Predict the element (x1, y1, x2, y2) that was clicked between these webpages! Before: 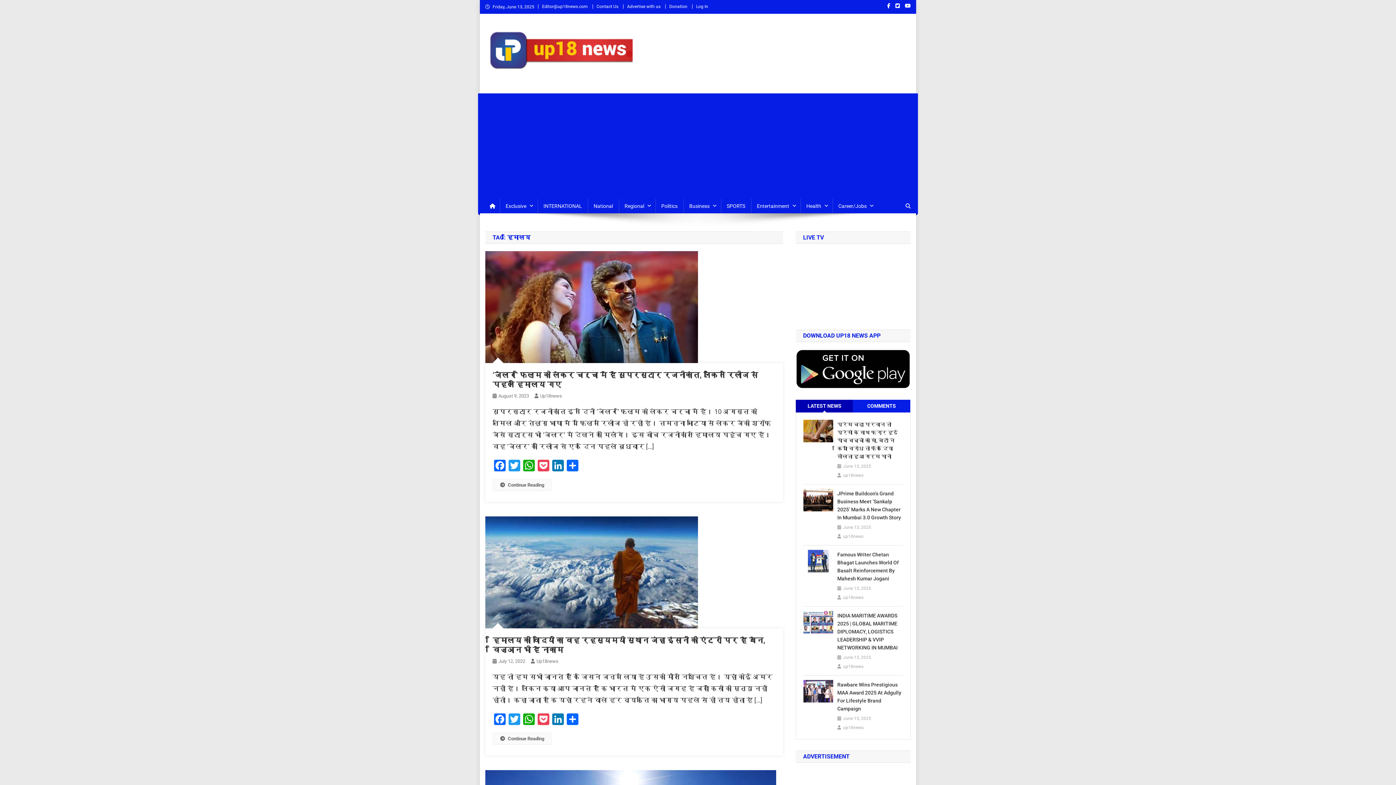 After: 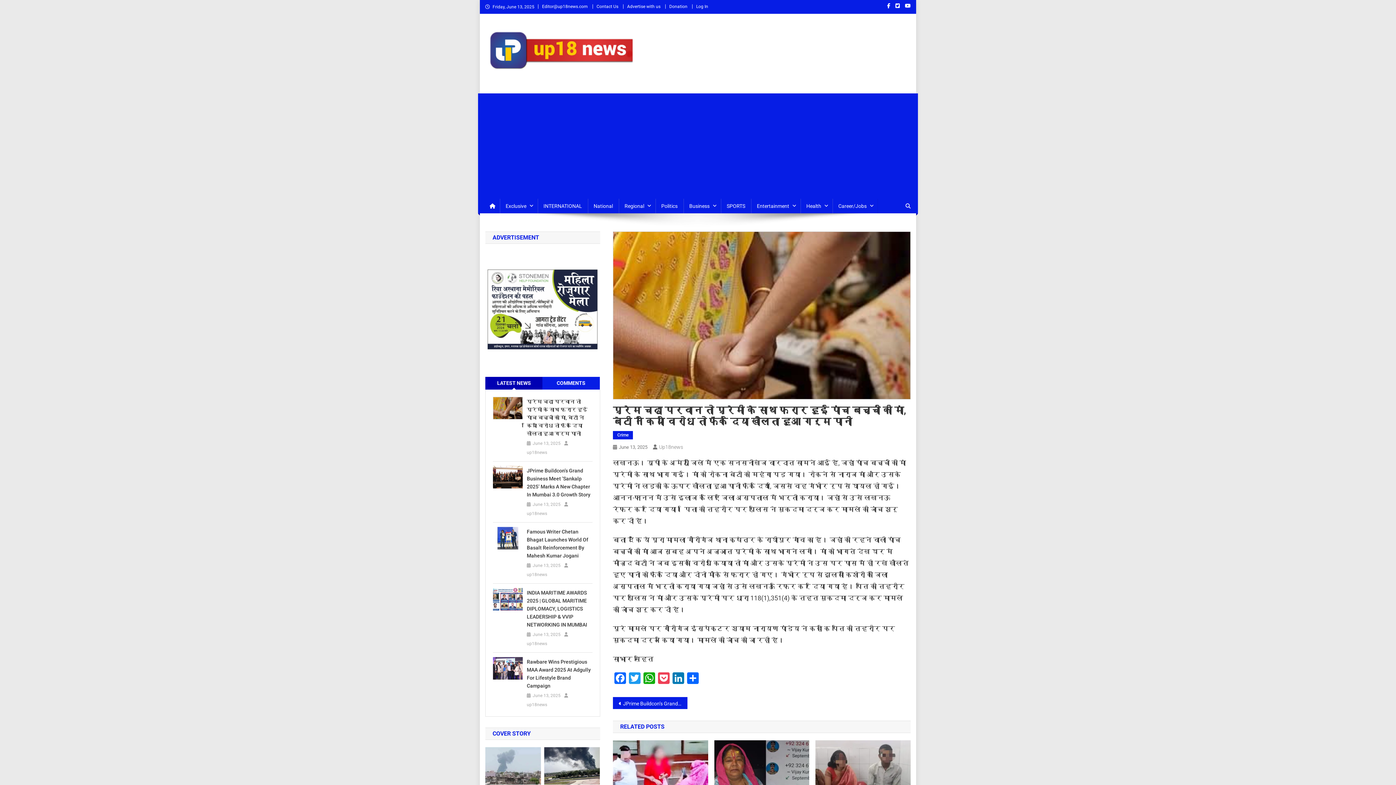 Action: bbox: (803, 427, 833, 433)